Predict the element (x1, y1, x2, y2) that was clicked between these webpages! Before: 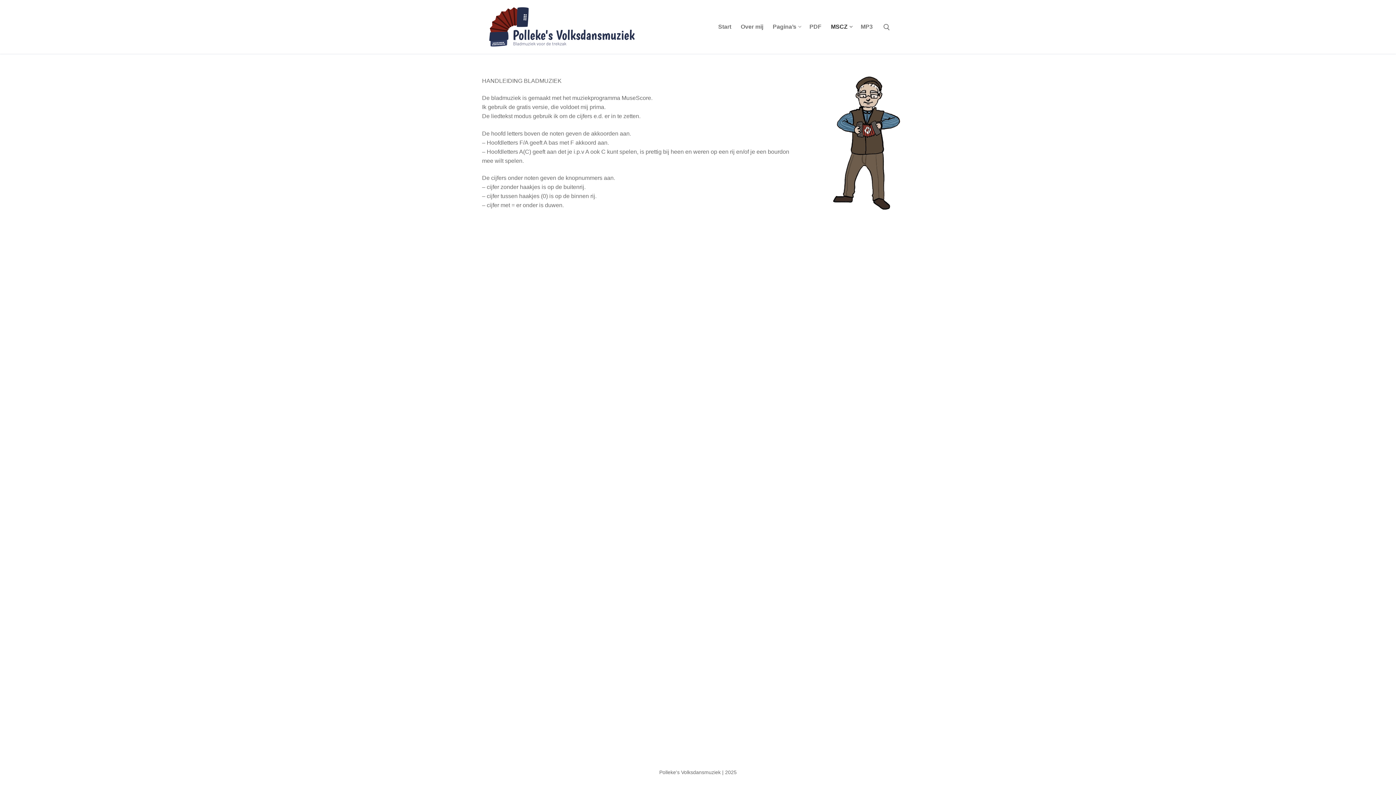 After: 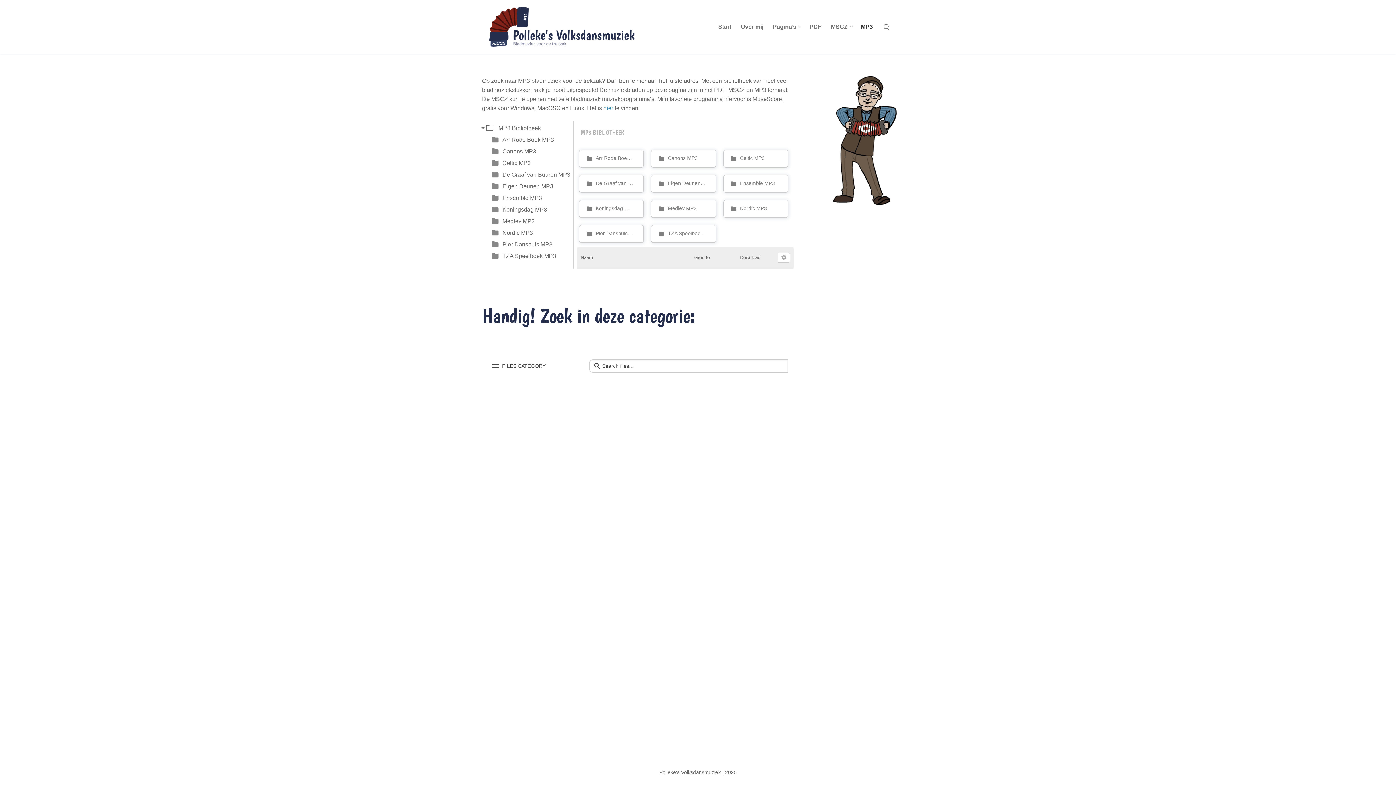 Action: bbox: (856, 19, 877, 34) label: MP3